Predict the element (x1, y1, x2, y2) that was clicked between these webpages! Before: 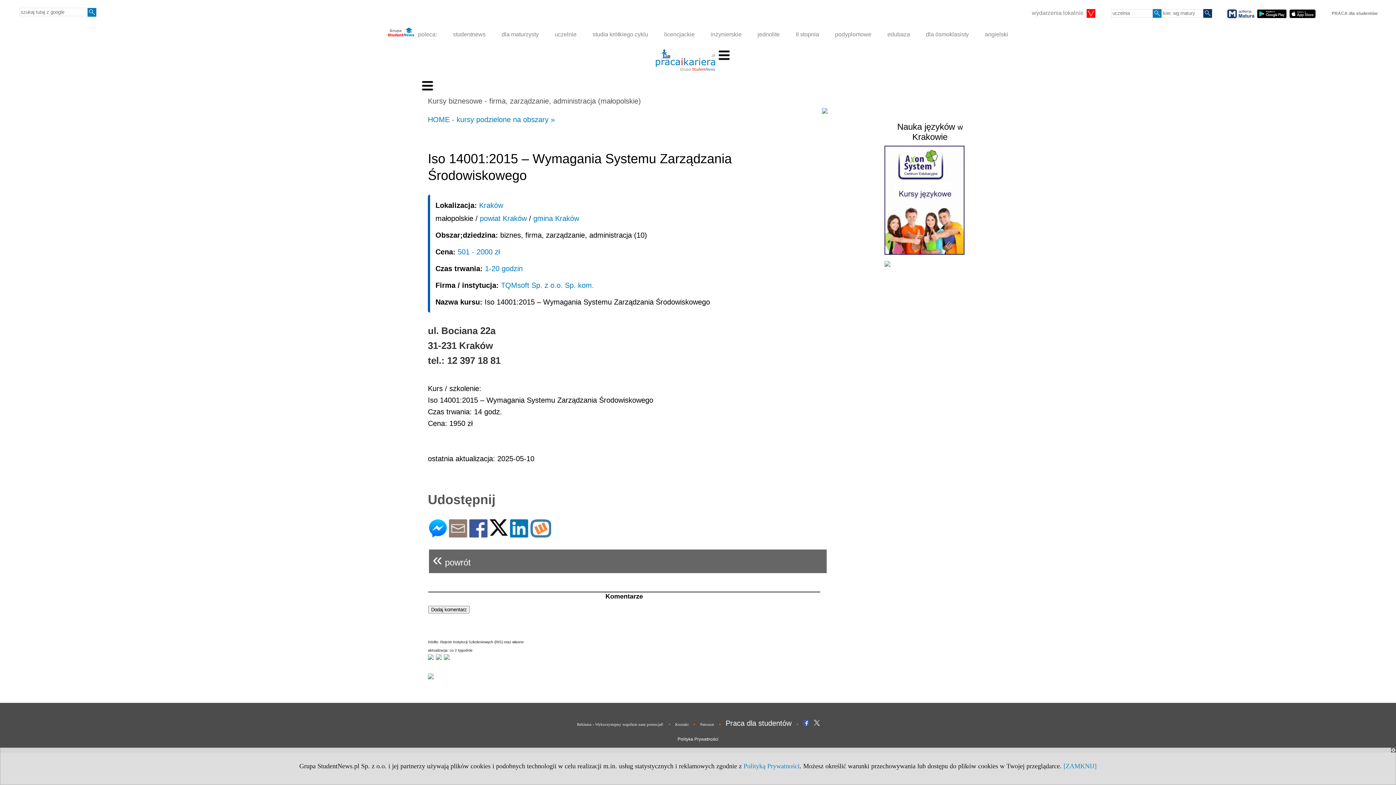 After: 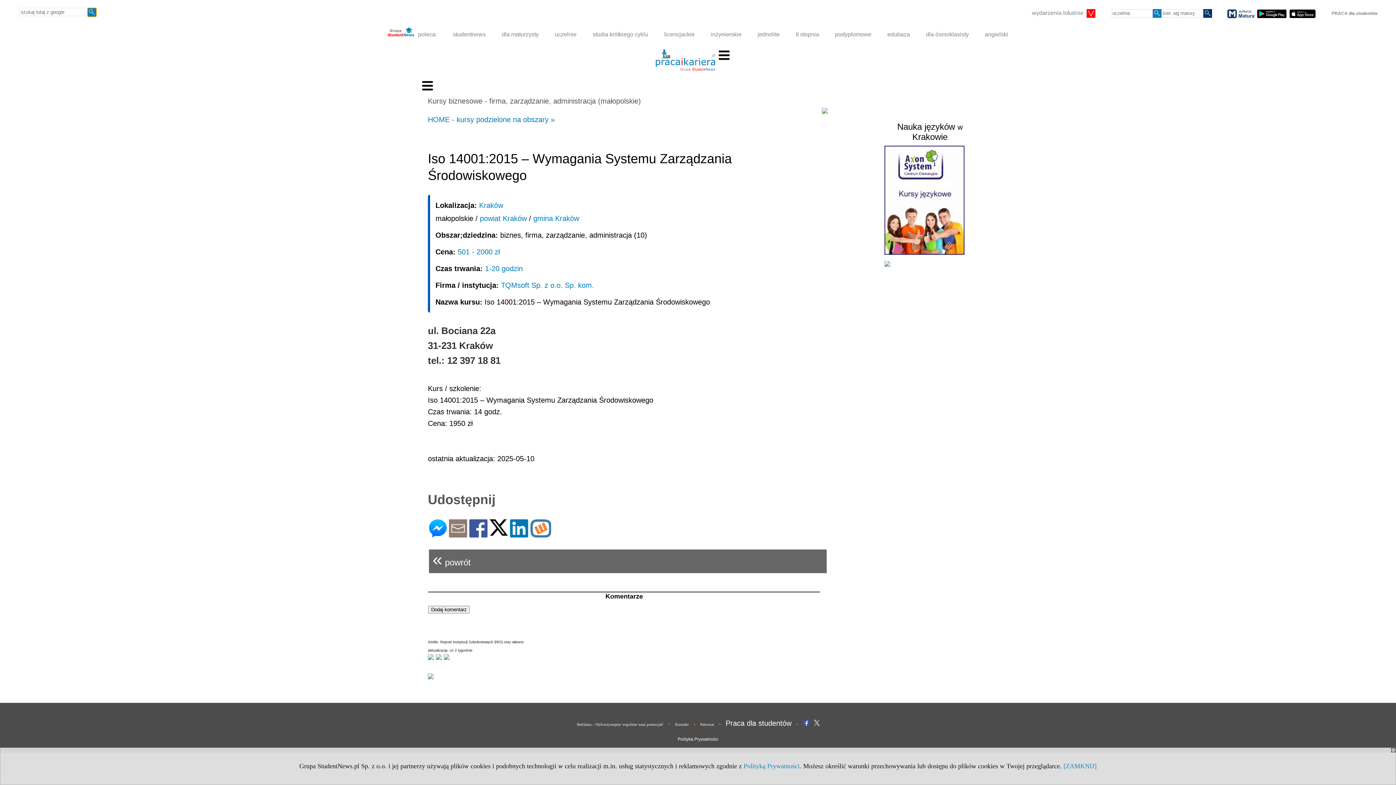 Action: bbox: (87, 7, 96, 16)